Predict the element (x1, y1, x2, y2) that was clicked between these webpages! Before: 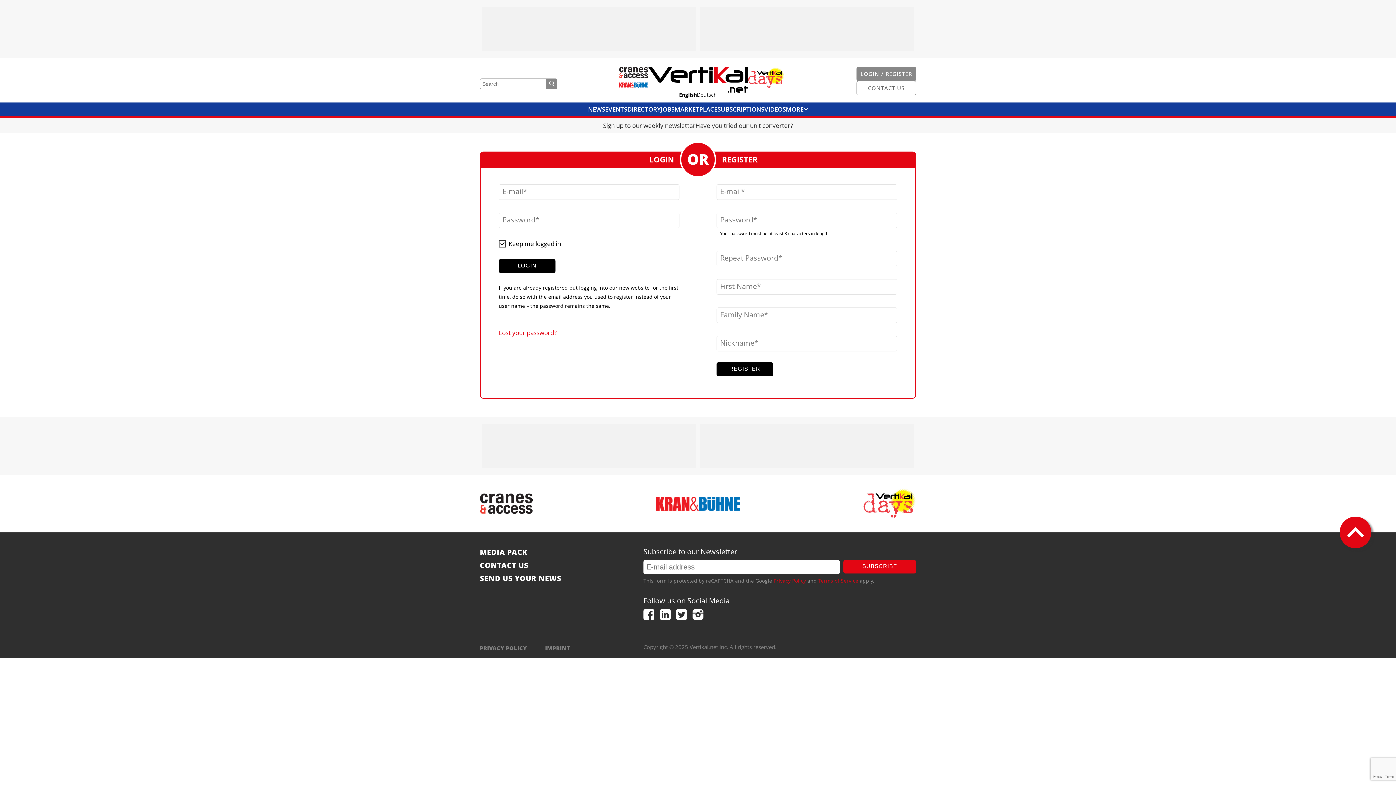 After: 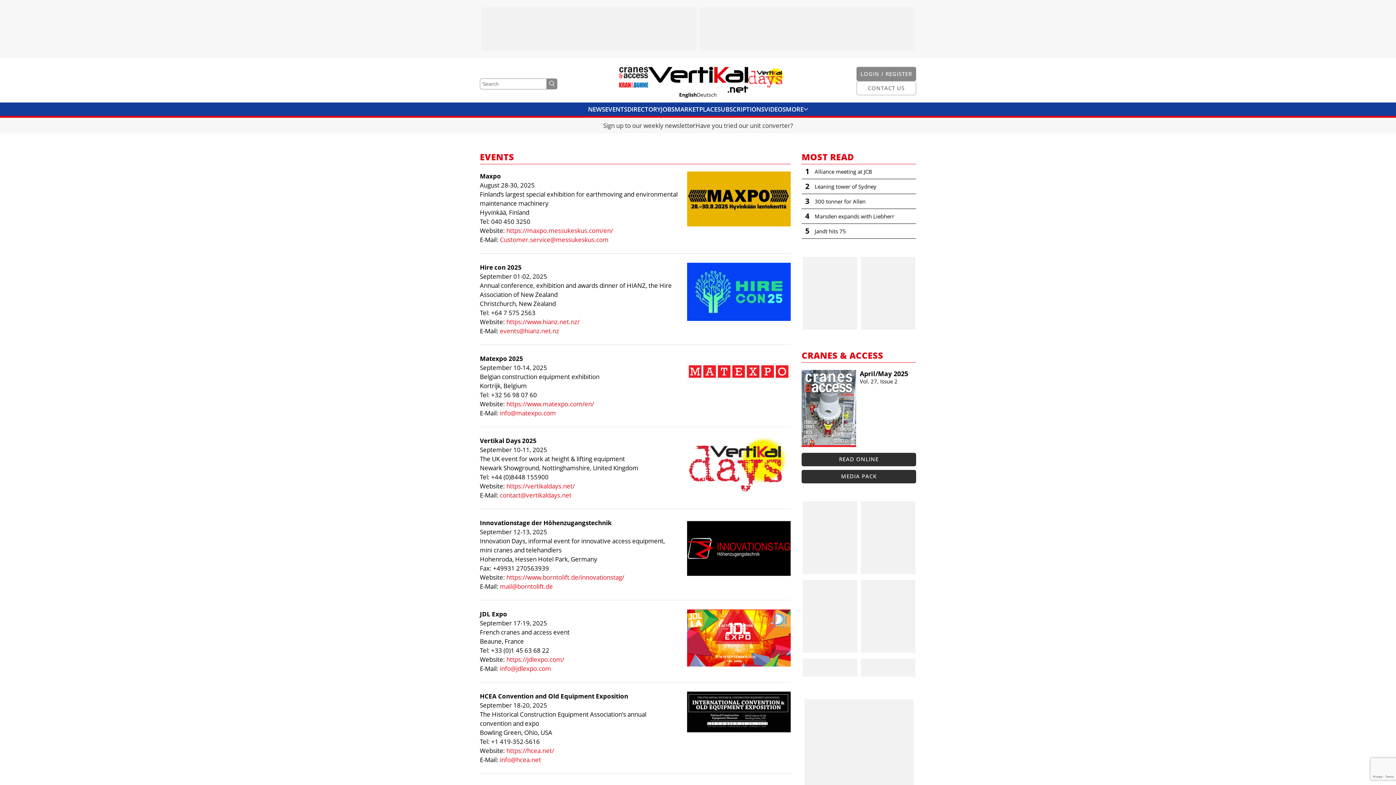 Action: label: EVENTS bbox: (605, 102, 627, 115)